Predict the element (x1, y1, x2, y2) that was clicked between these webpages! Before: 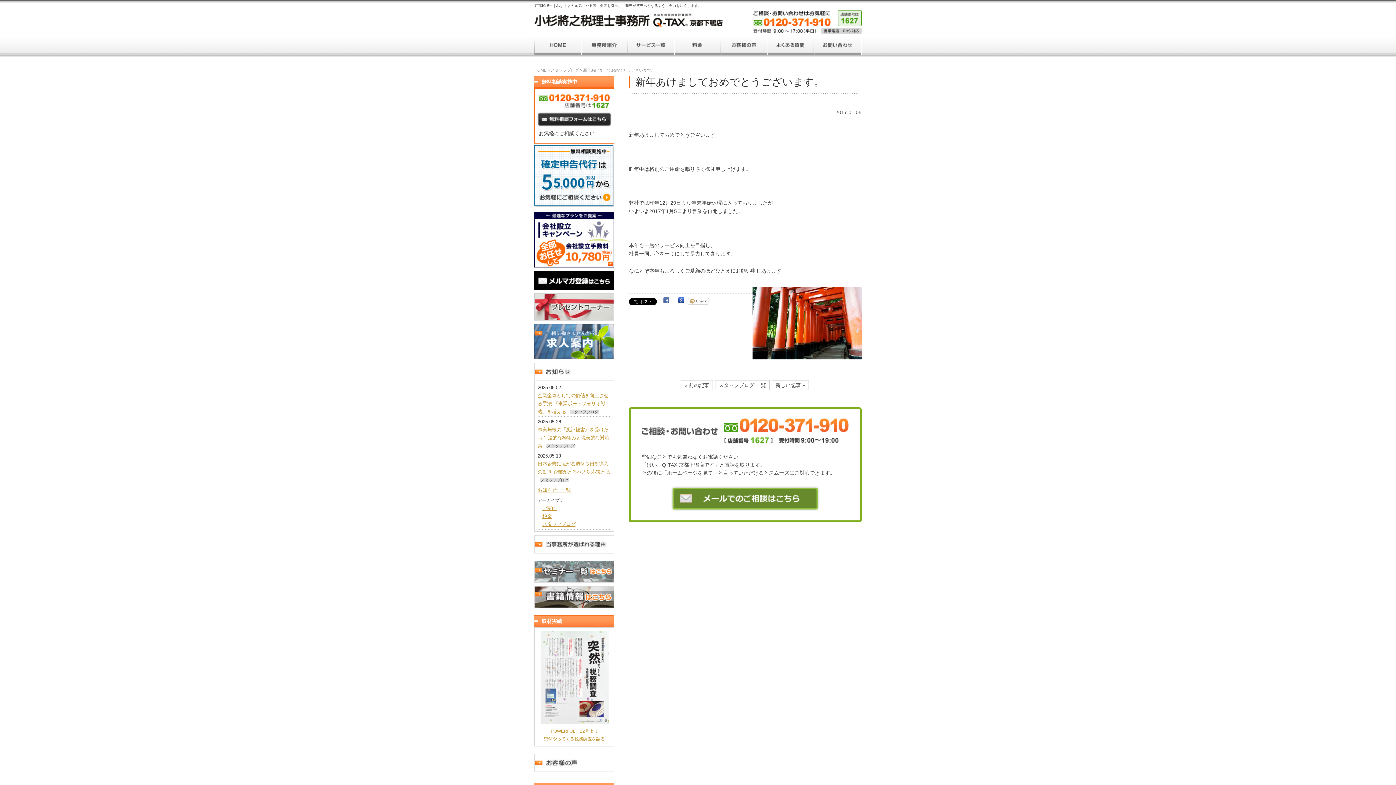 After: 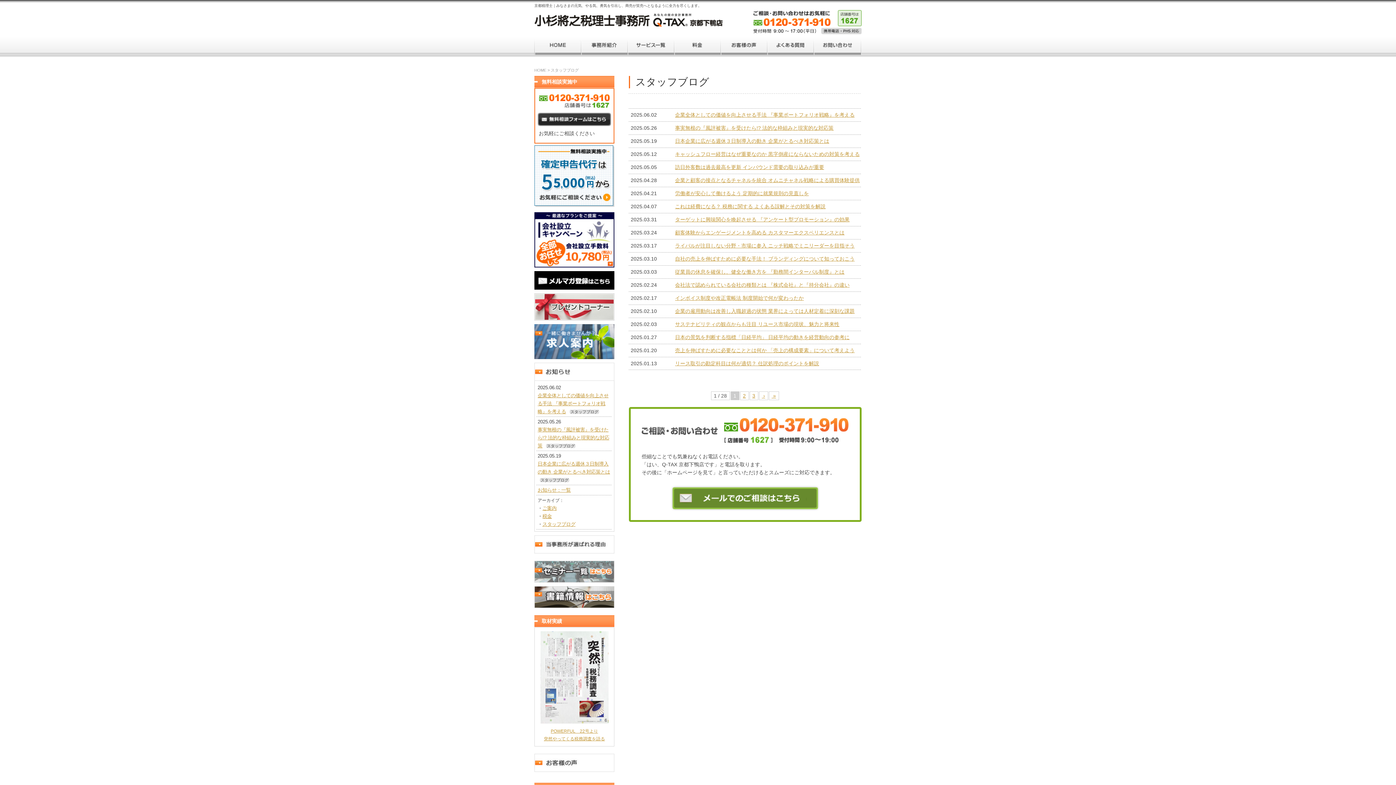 Action: label: スタッフブログ 一覧 bbox: (715, 380, 769, 390)